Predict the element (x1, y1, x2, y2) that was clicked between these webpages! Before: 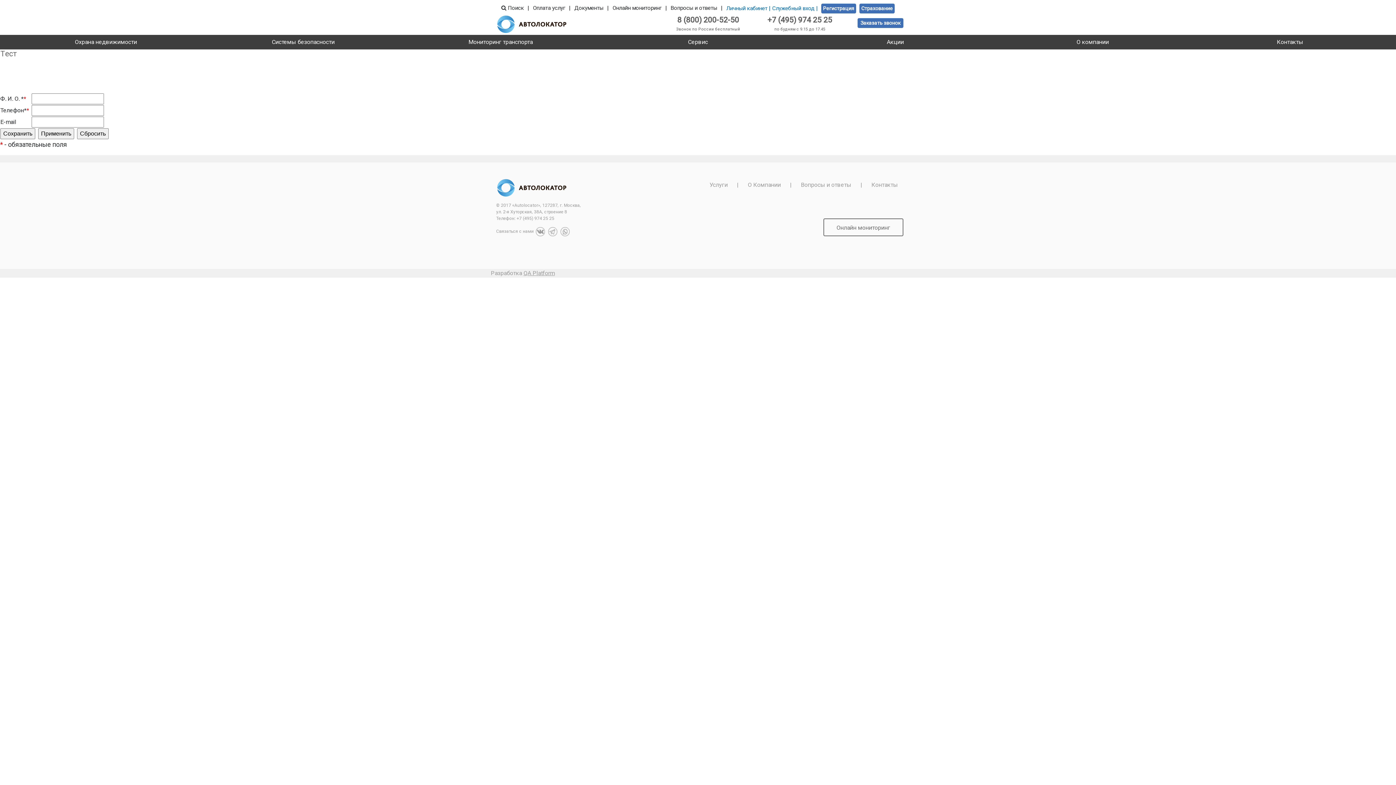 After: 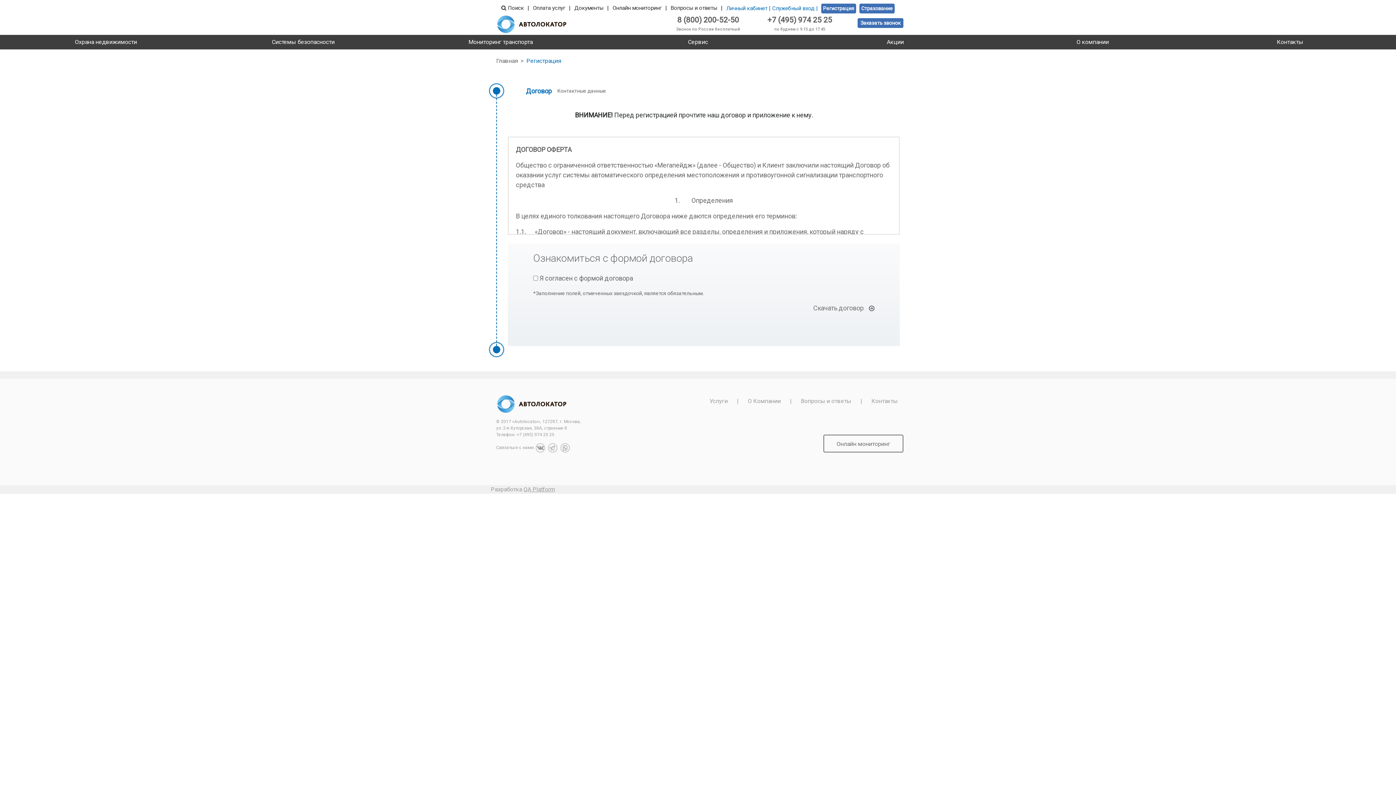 Action: bbox: (821, 3, 856, 13) label: Регистрация